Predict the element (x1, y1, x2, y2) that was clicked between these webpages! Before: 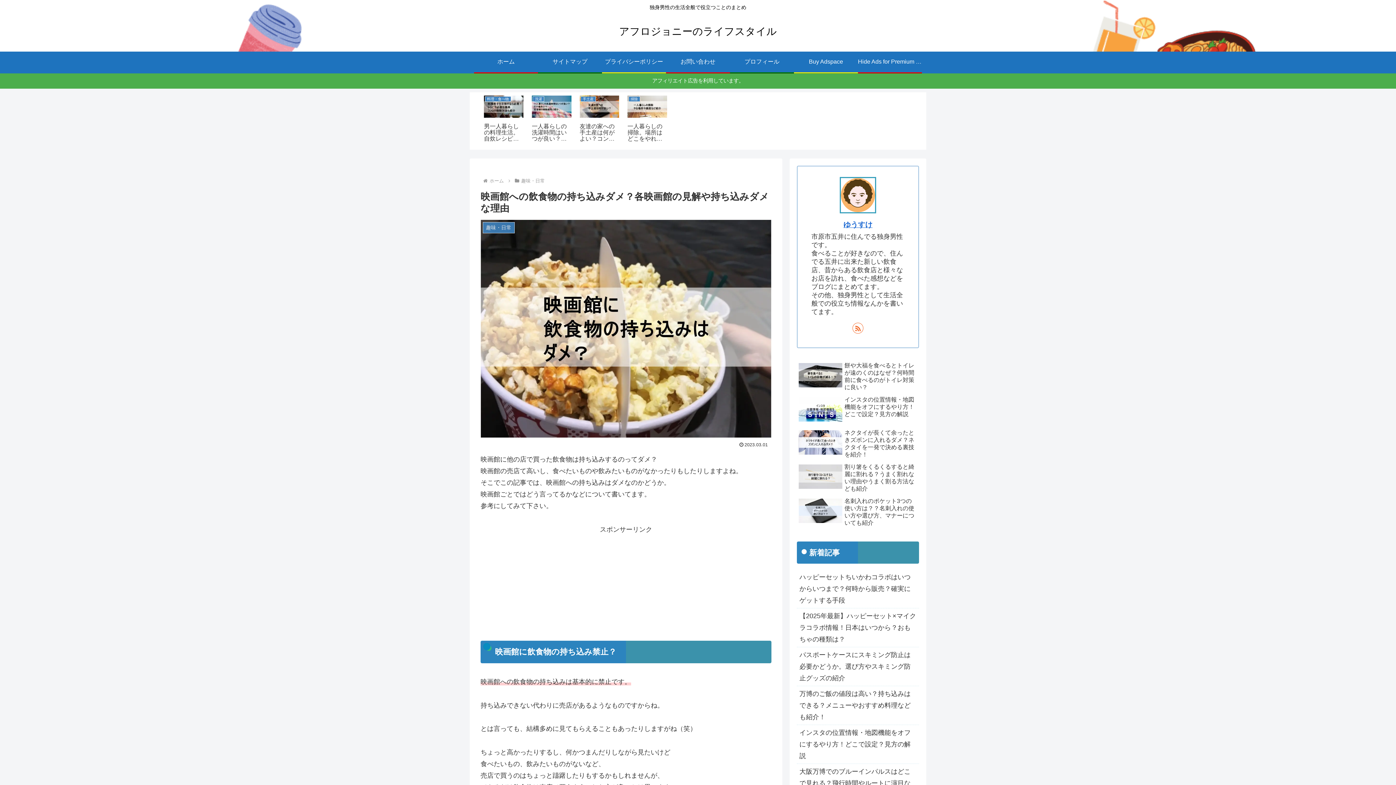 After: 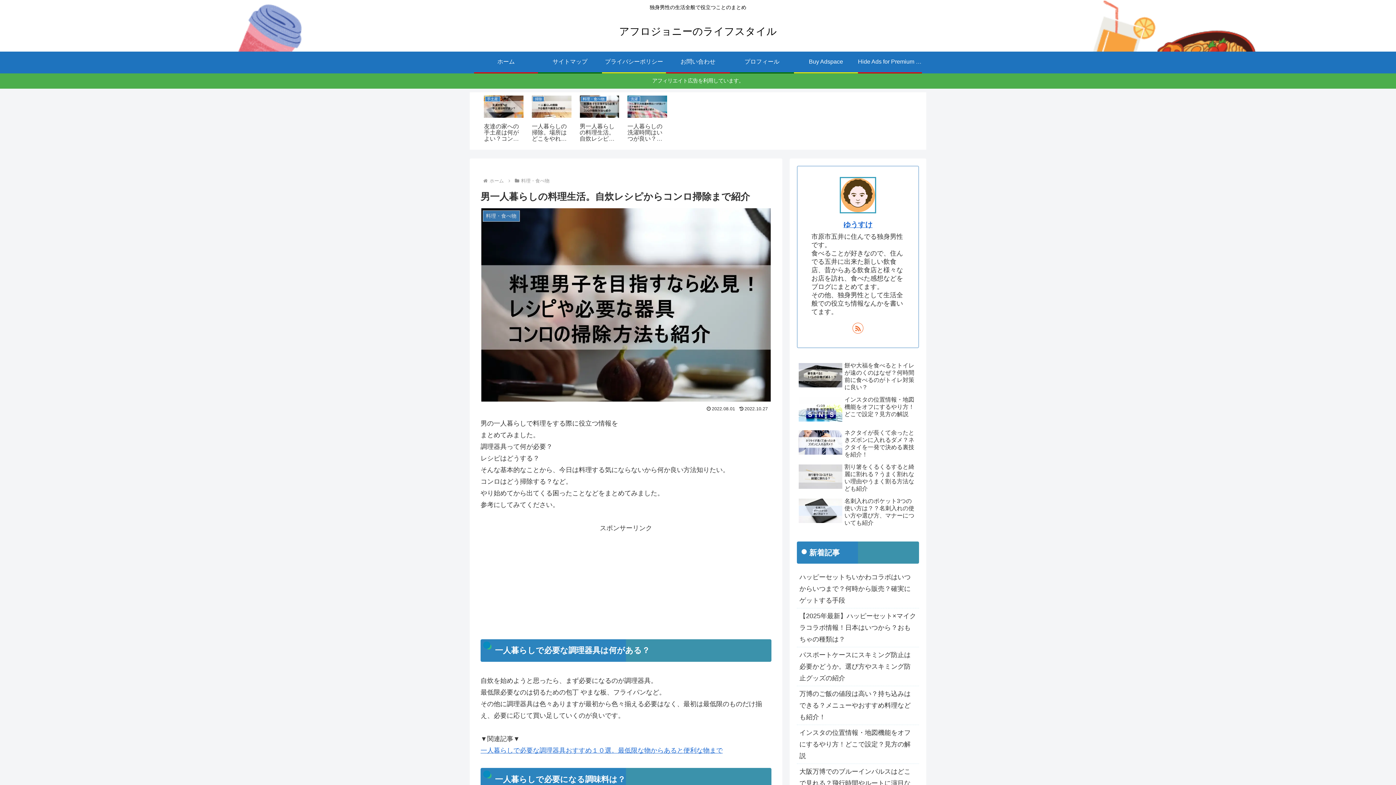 Action: bbox: (482, 93, 525, 146) label: 料理・食べ物
男一人暮らしの料理生活。自炊レシピからコンロ掃除まで紹介